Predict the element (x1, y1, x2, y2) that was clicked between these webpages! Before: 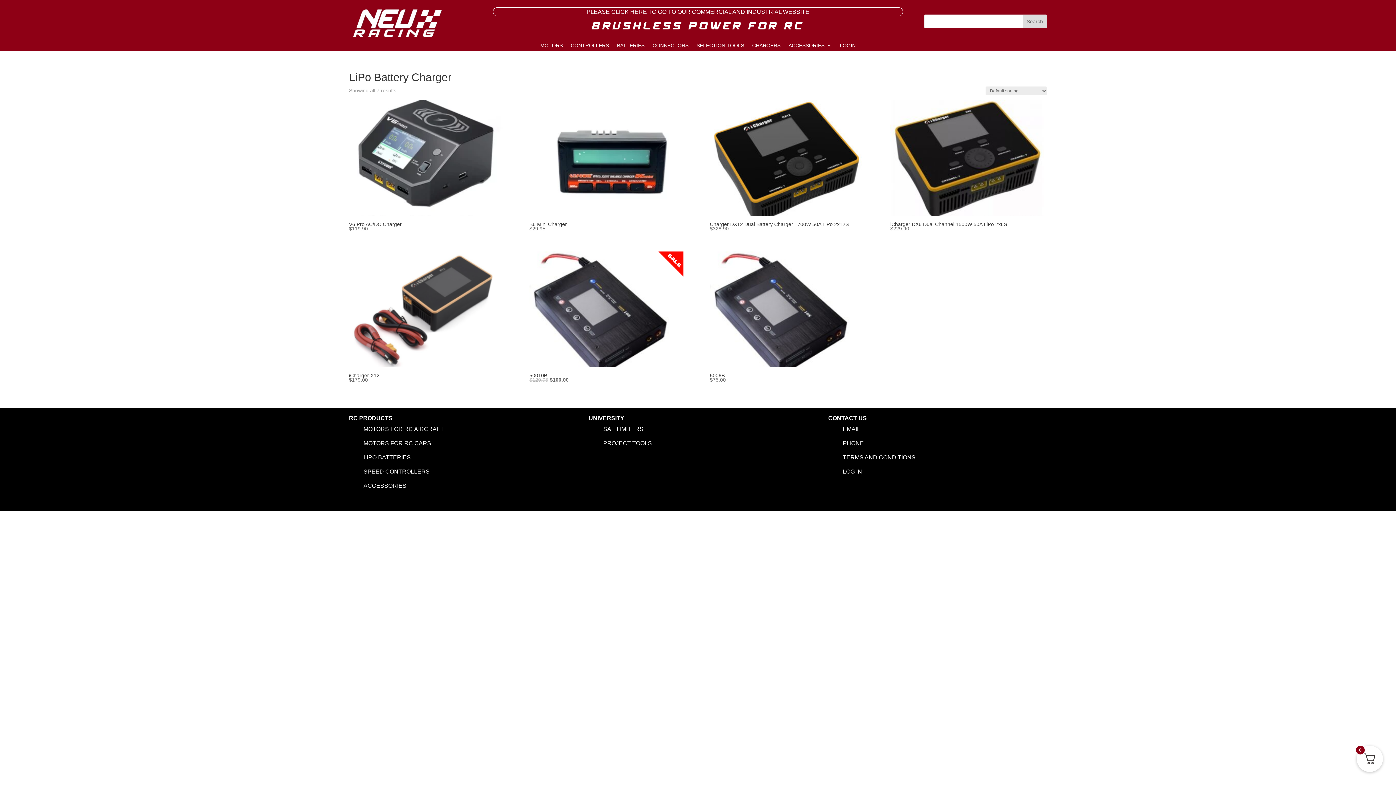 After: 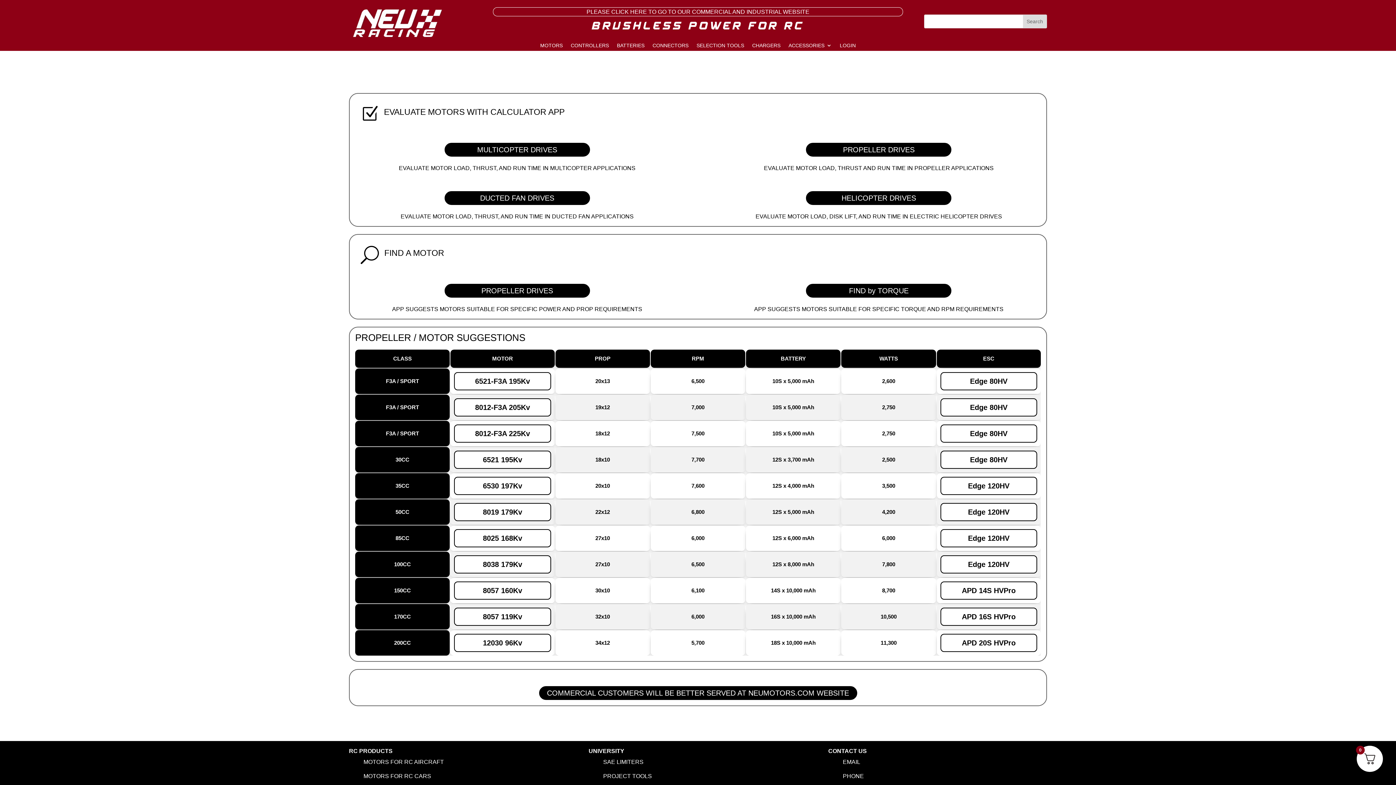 Action: label: SELECTION TOOLS bbox: (696, 42, 744, 50)